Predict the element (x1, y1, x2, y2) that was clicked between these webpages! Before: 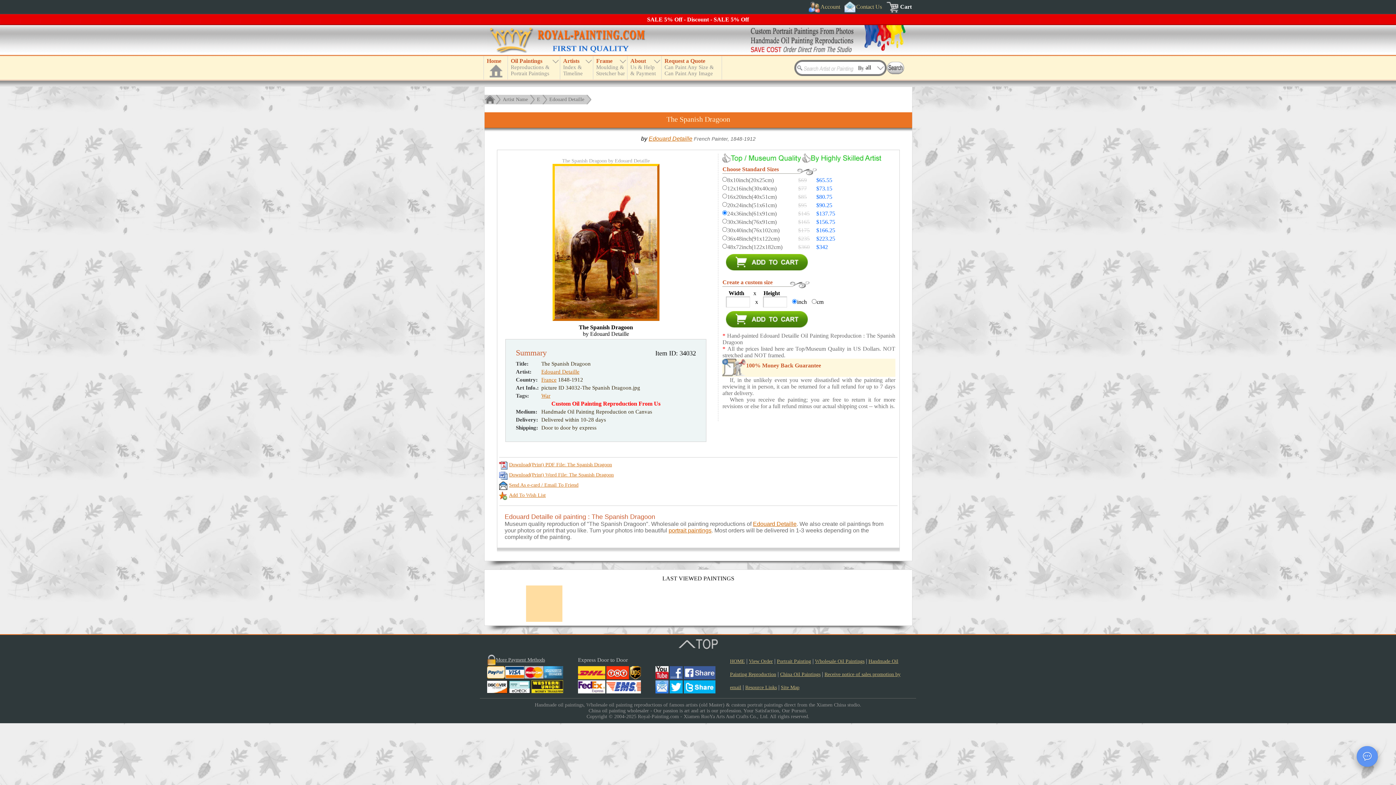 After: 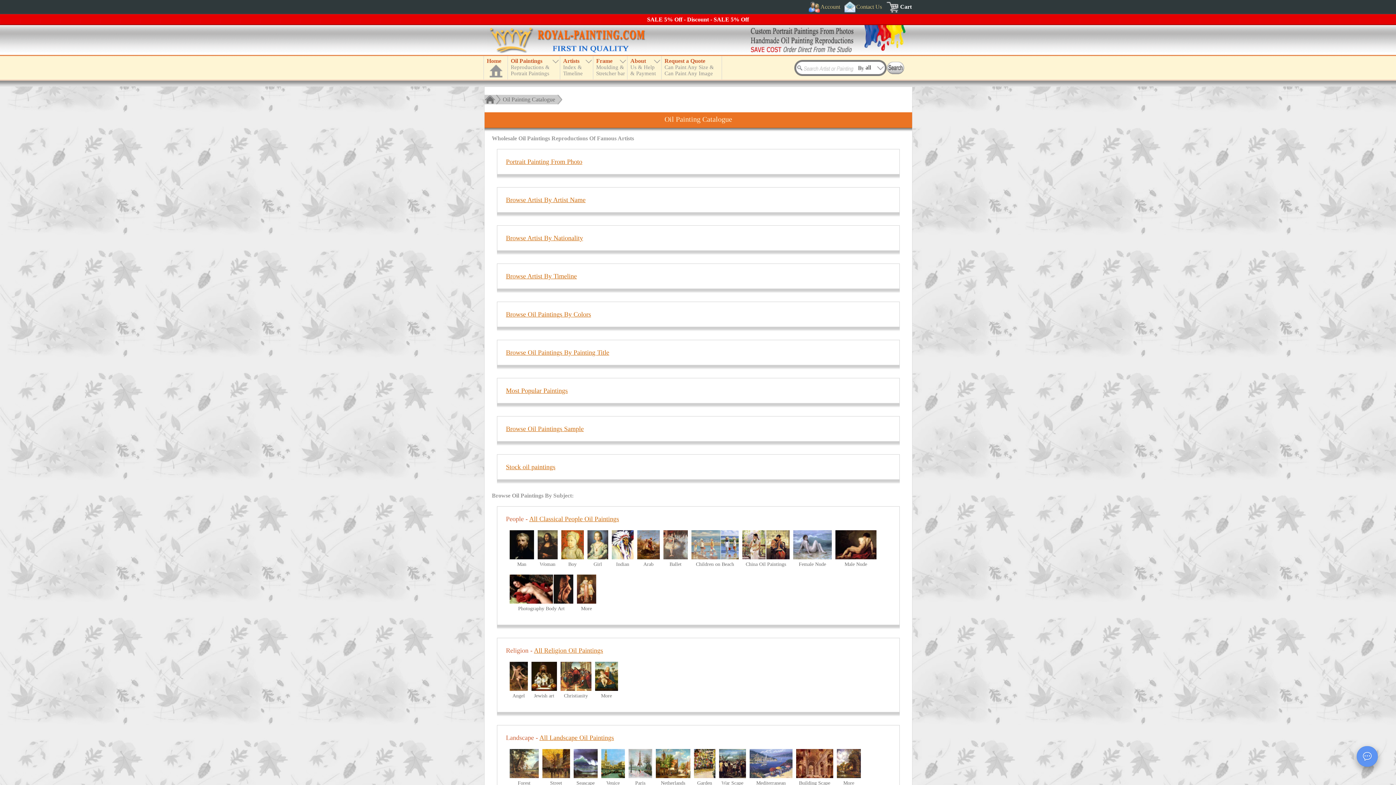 Action: bbox: (815, 659, 864, 664) label: Wholesale Oil Paintings